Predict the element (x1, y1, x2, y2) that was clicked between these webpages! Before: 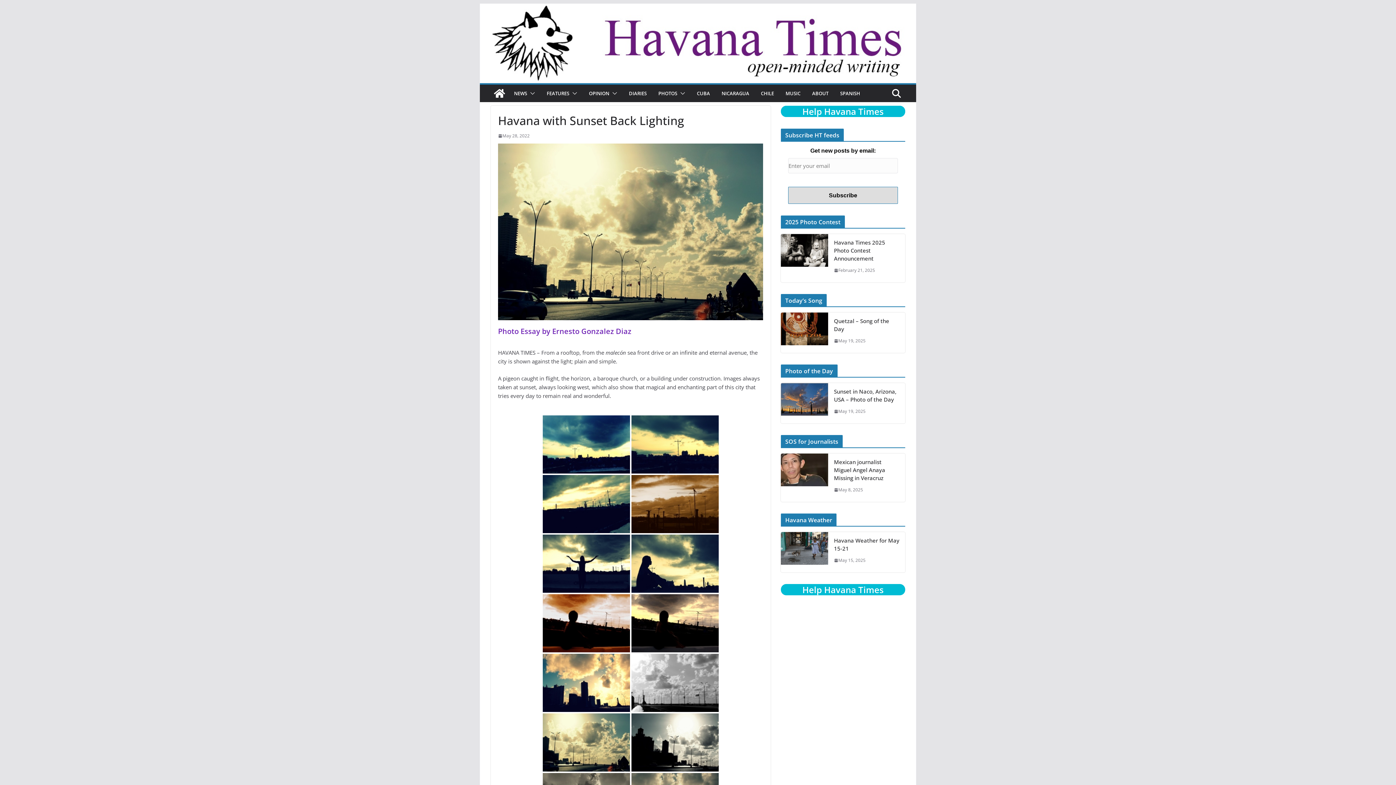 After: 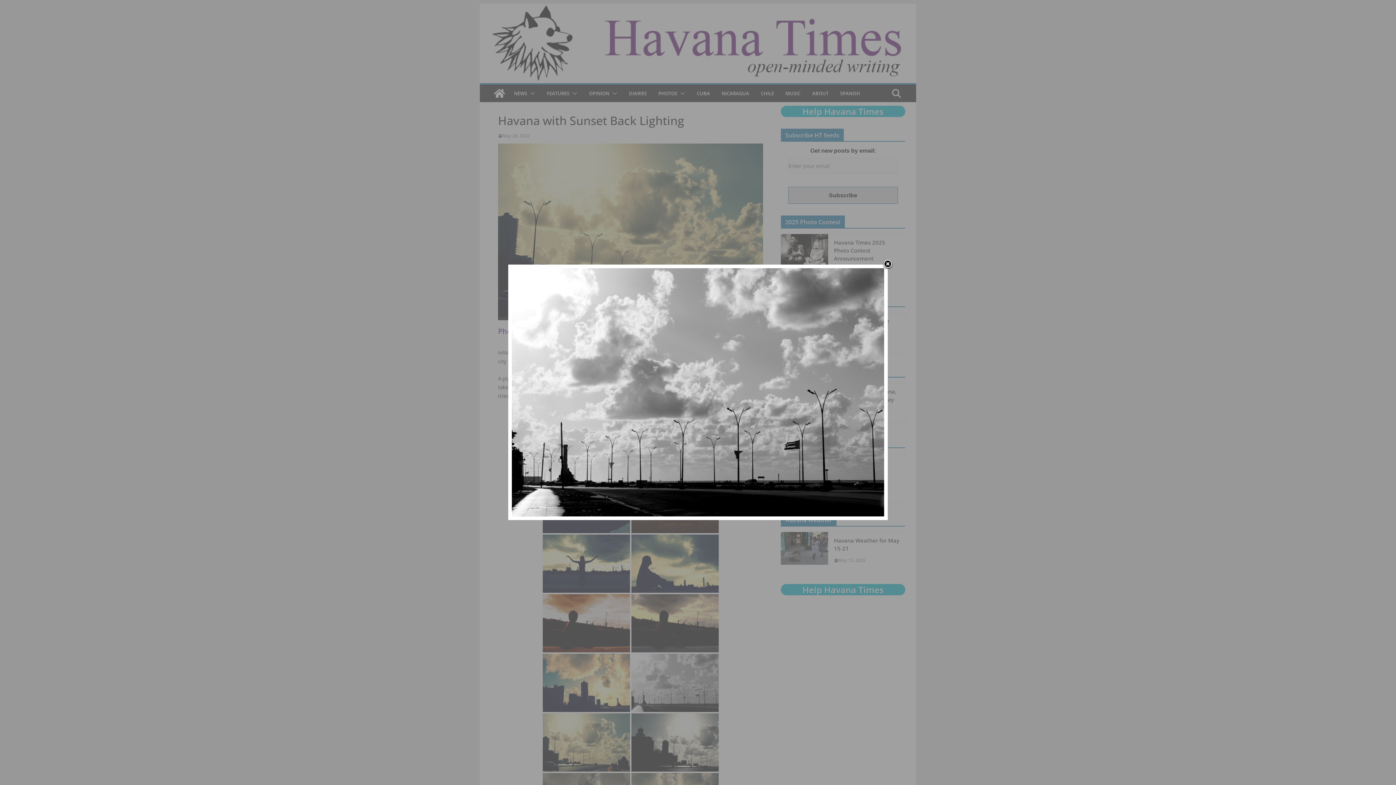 Action: bbox: (631, 654, 718, 712)